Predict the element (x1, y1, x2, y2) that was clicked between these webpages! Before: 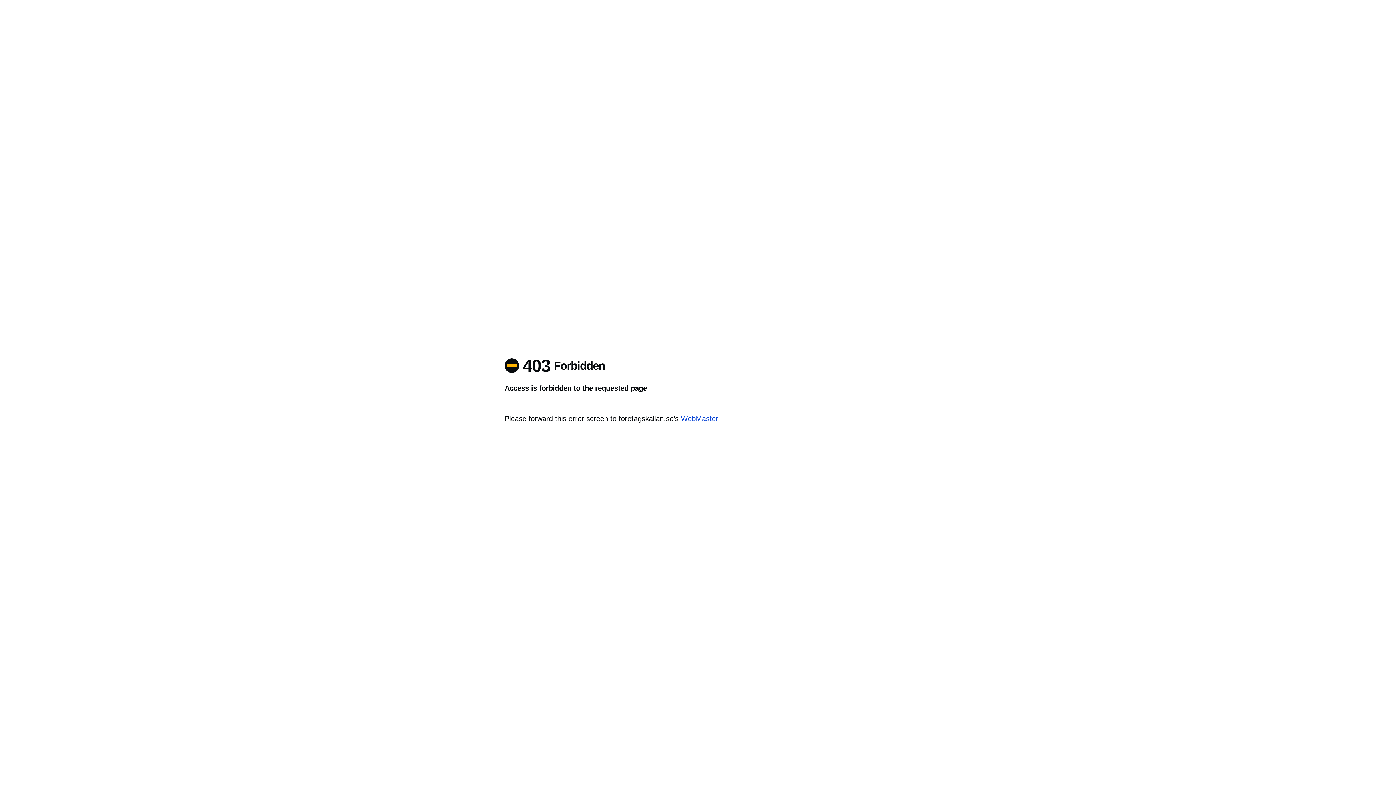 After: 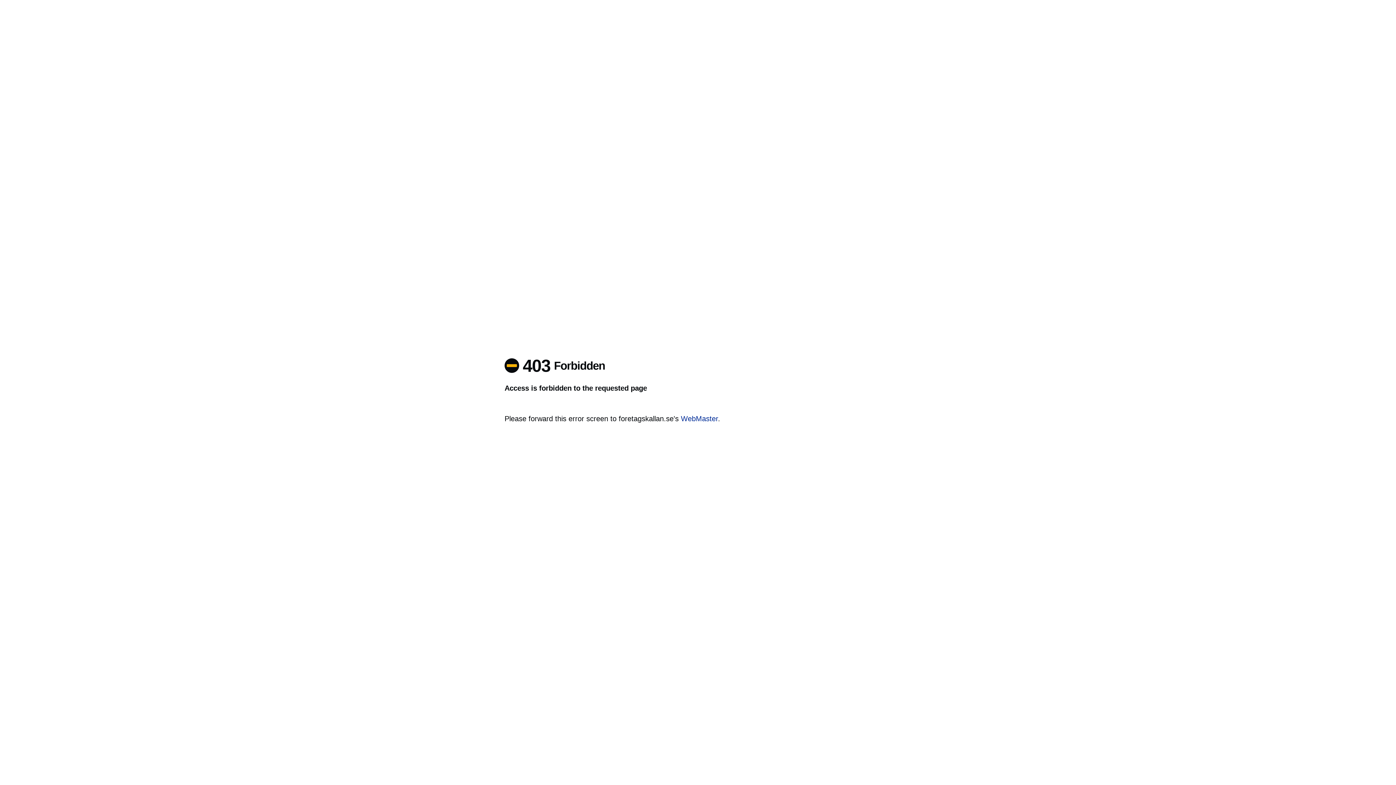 Action: bbox: (681, 414, 718, 422) label: WebMaster